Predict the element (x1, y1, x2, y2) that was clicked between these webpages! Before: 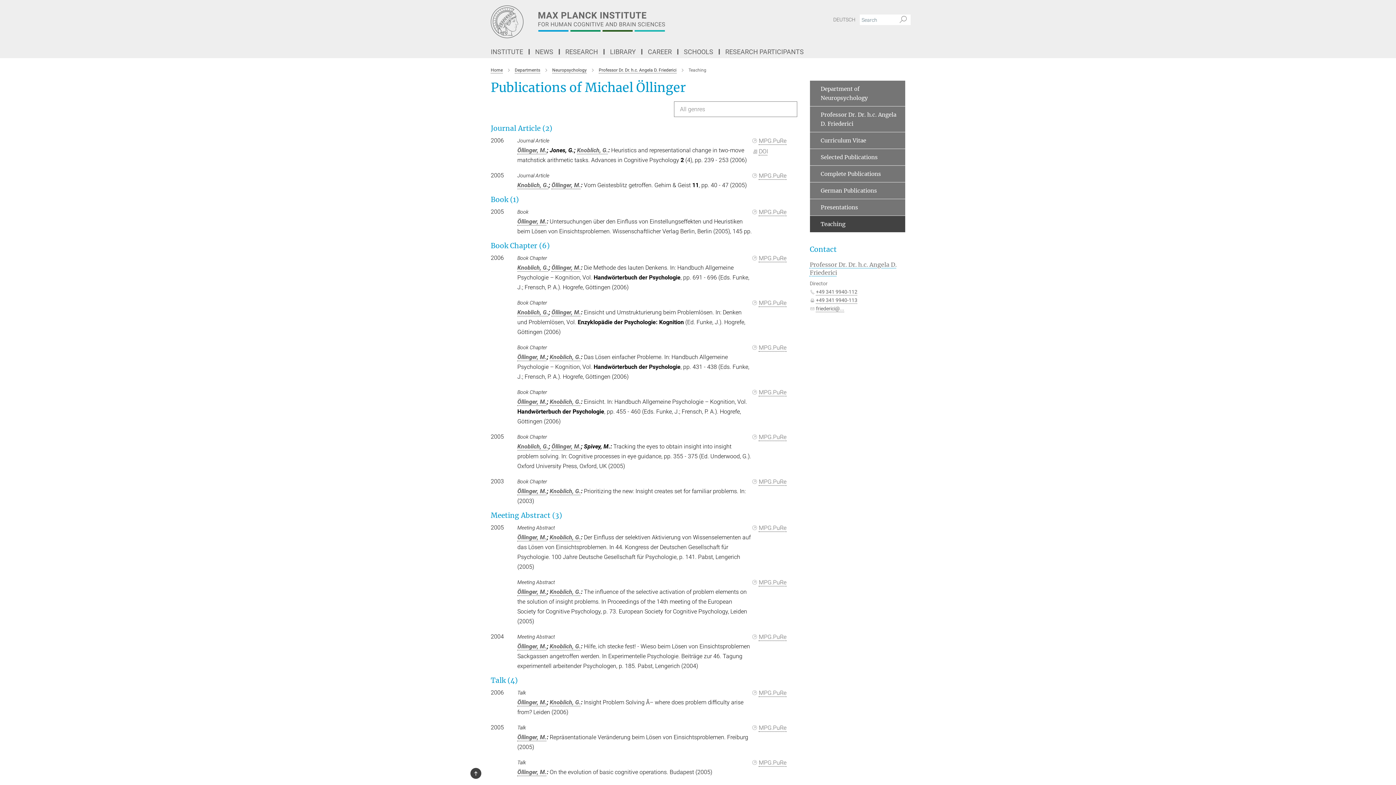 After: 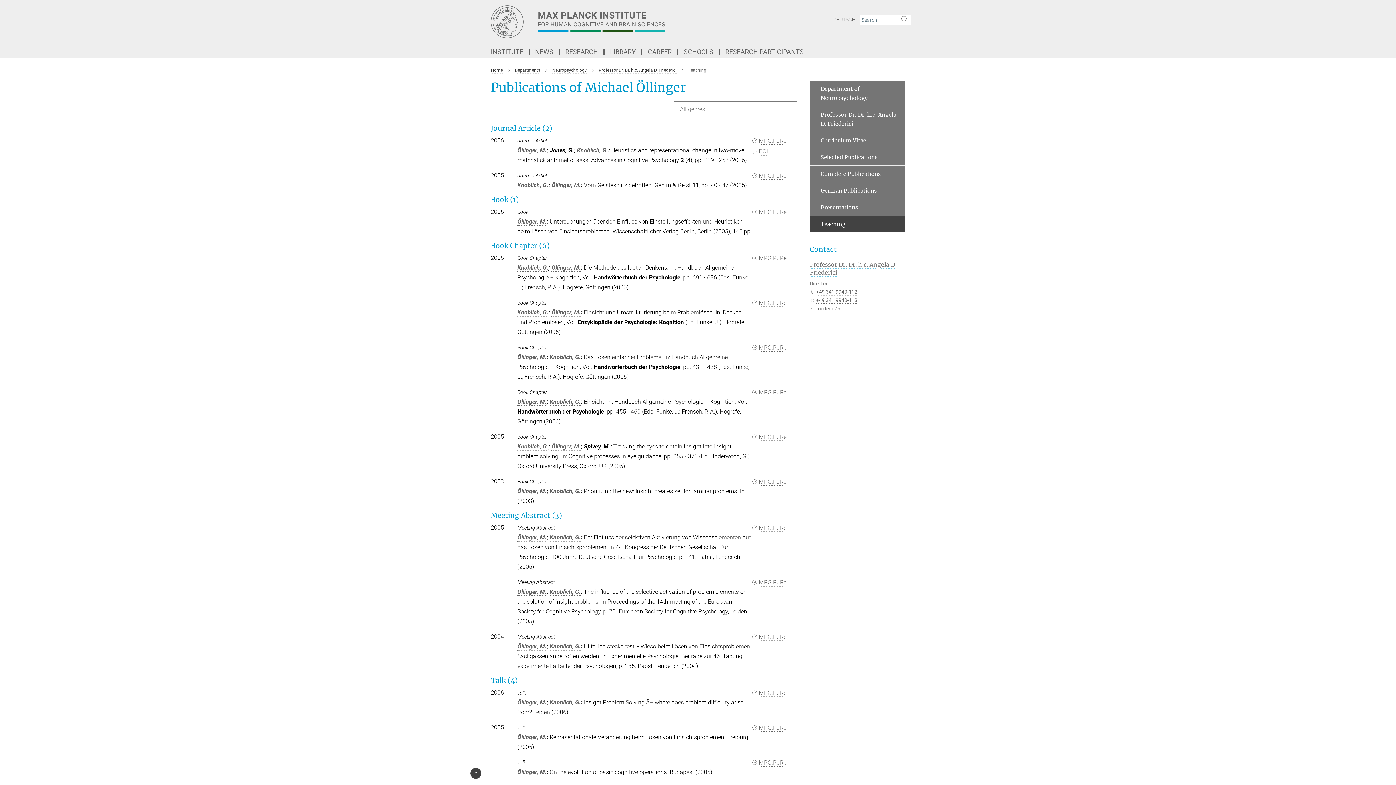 Action: bbox: (810, 245, 905, 253) label: Contact